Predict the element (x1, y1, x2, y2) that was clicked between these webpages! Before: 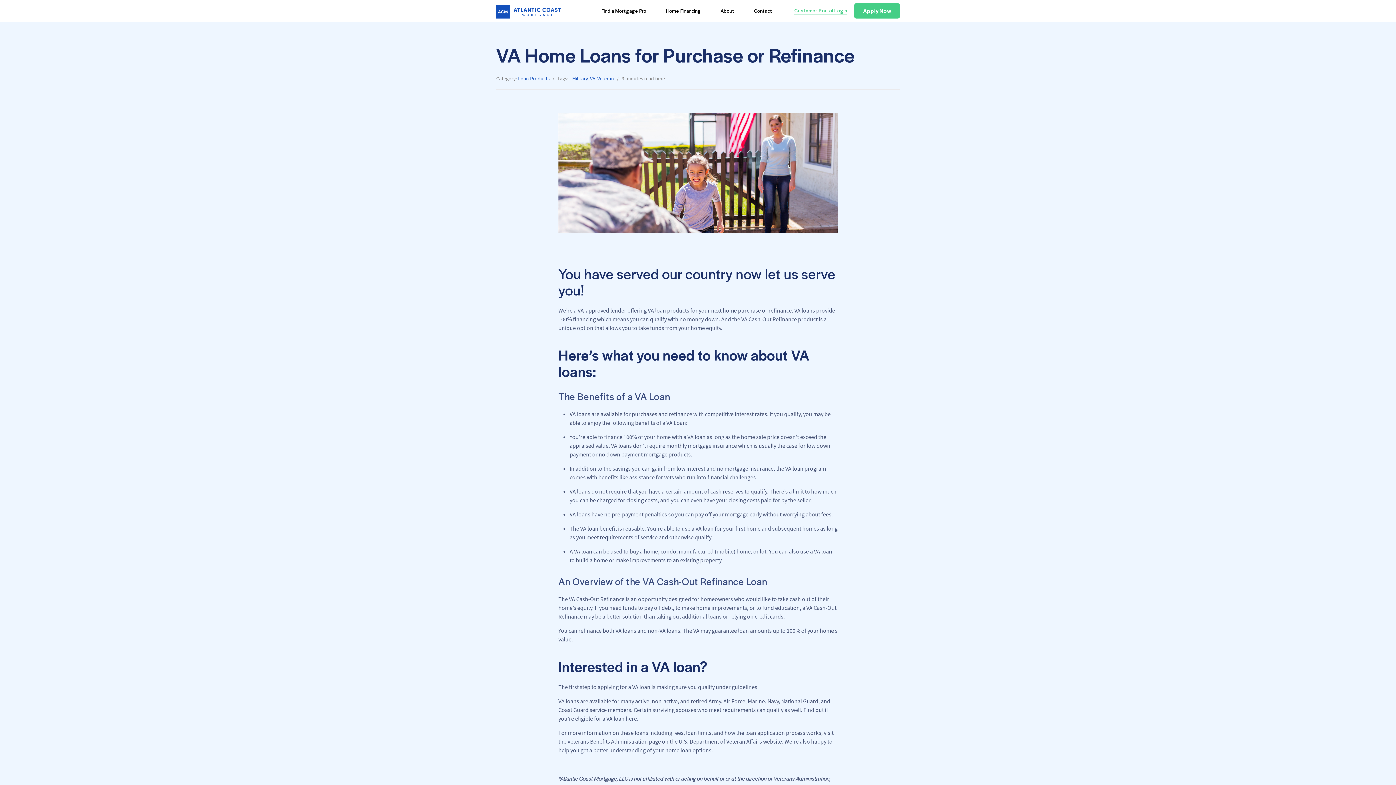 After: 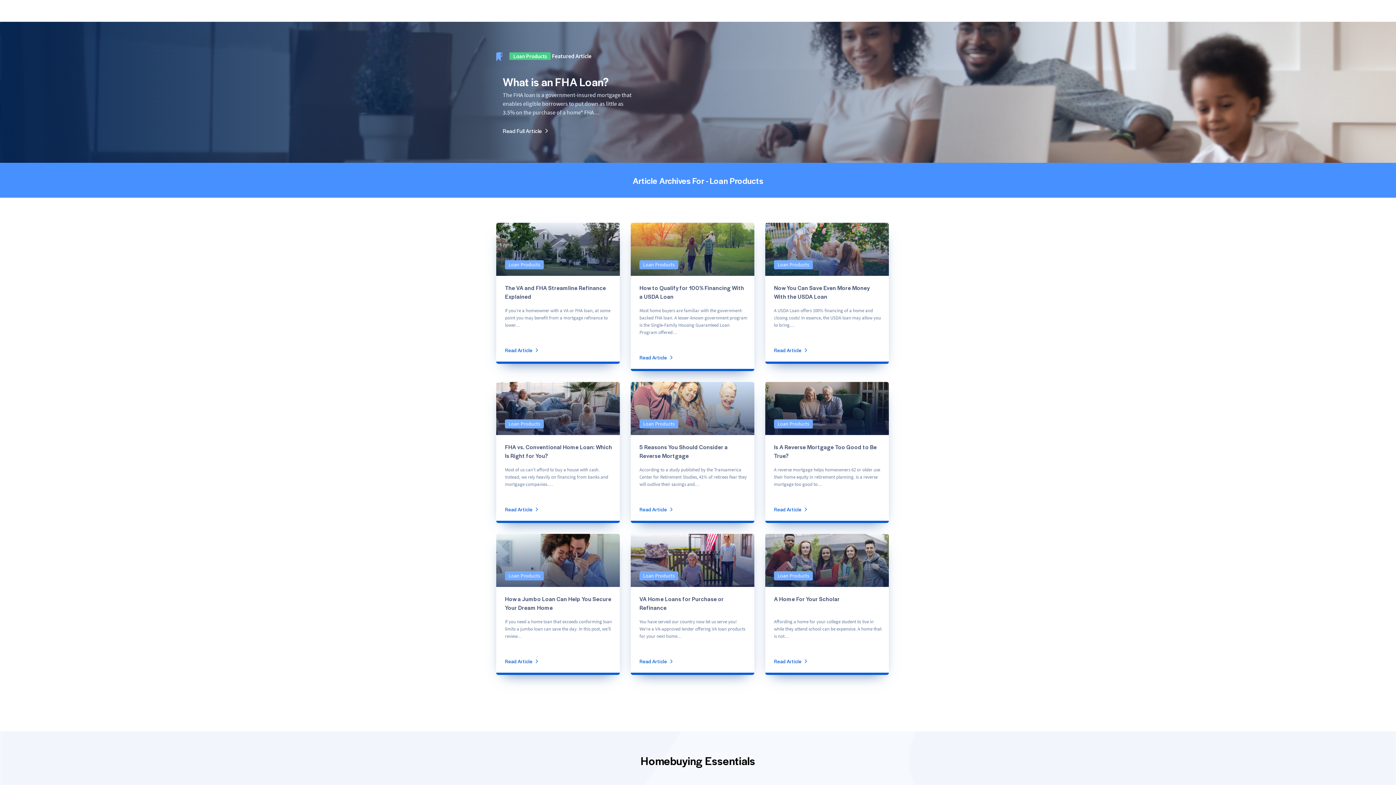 Action: bbox: (518, 74, 549, 82) label: Loan Products